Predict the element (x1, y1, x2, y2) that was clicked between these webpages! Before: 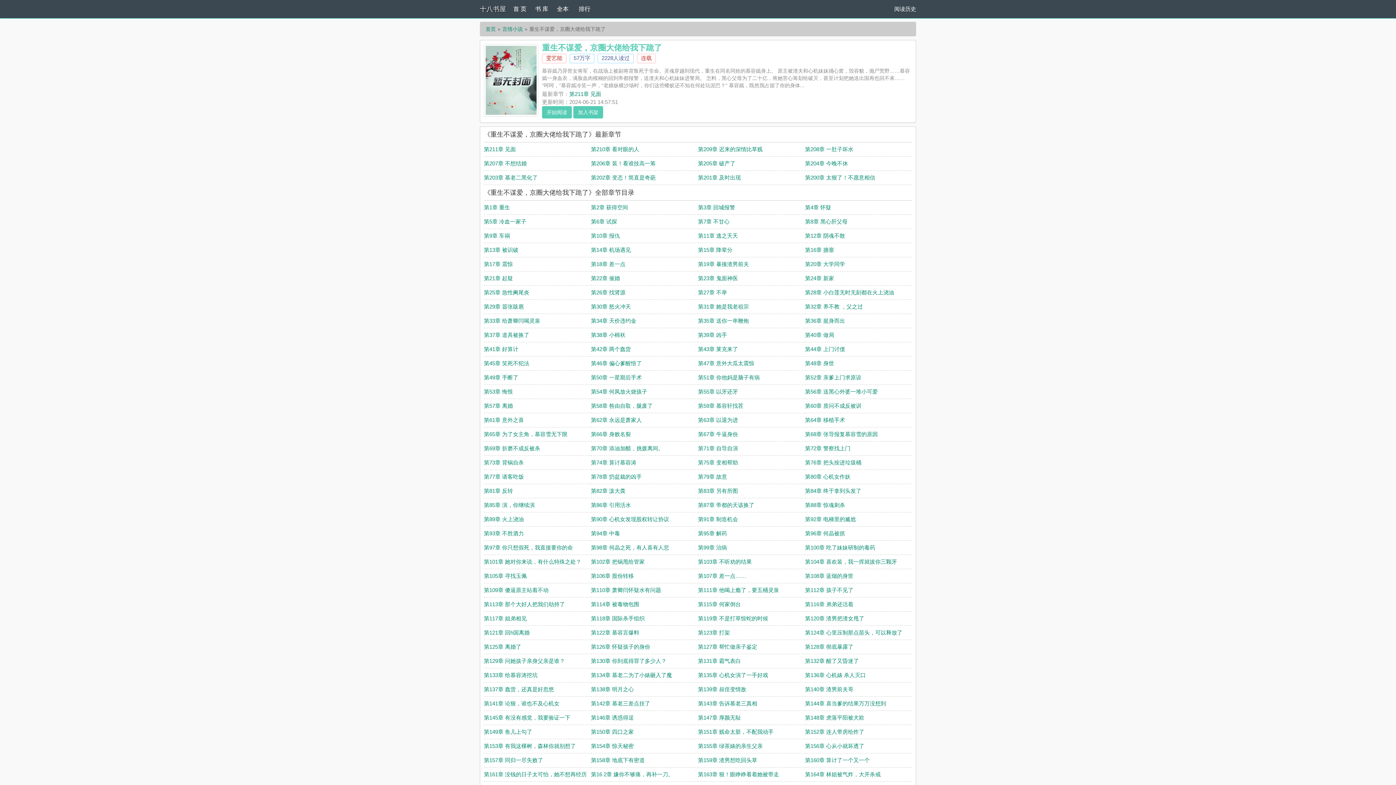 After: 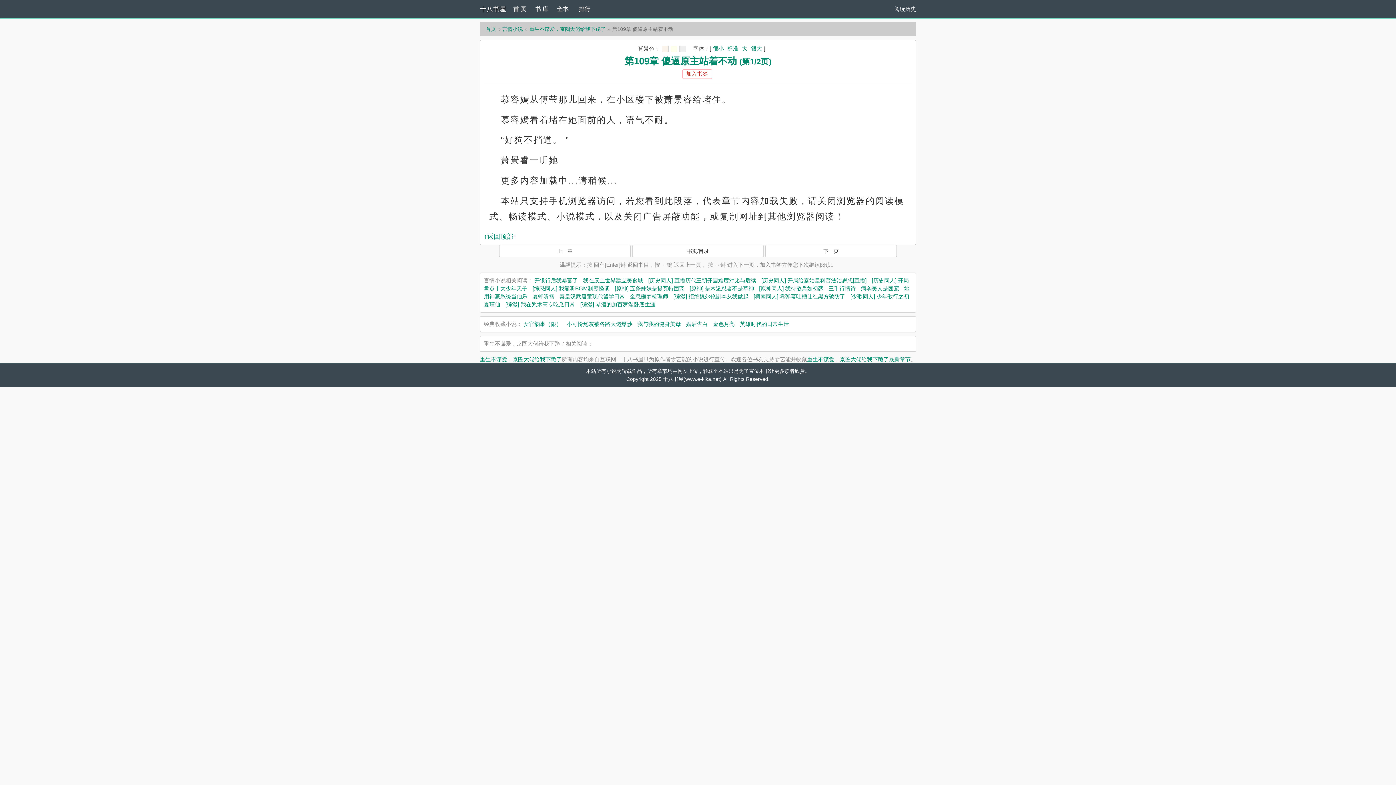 Action: label: 第109章 傻逼原主站着不动 bbox: (484, 587, 548, 593)